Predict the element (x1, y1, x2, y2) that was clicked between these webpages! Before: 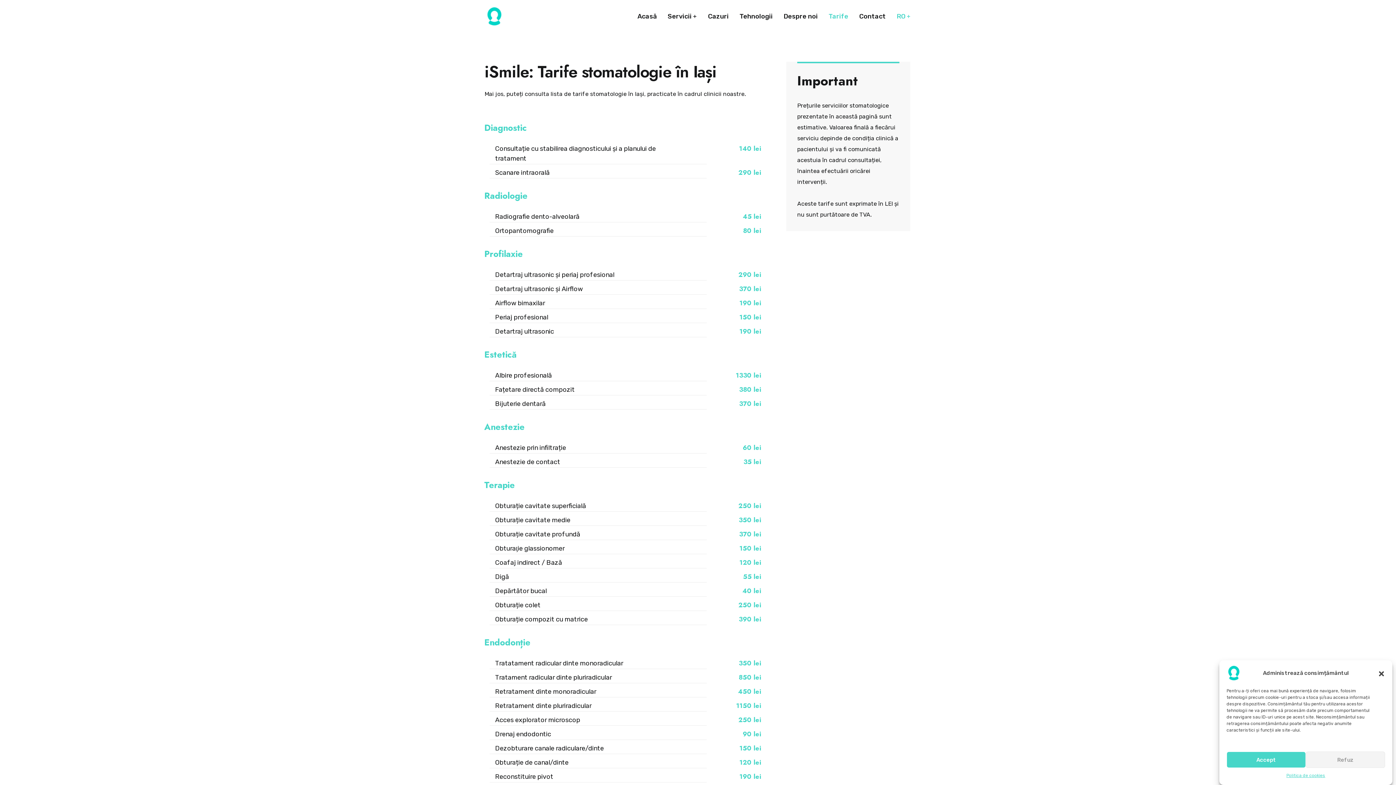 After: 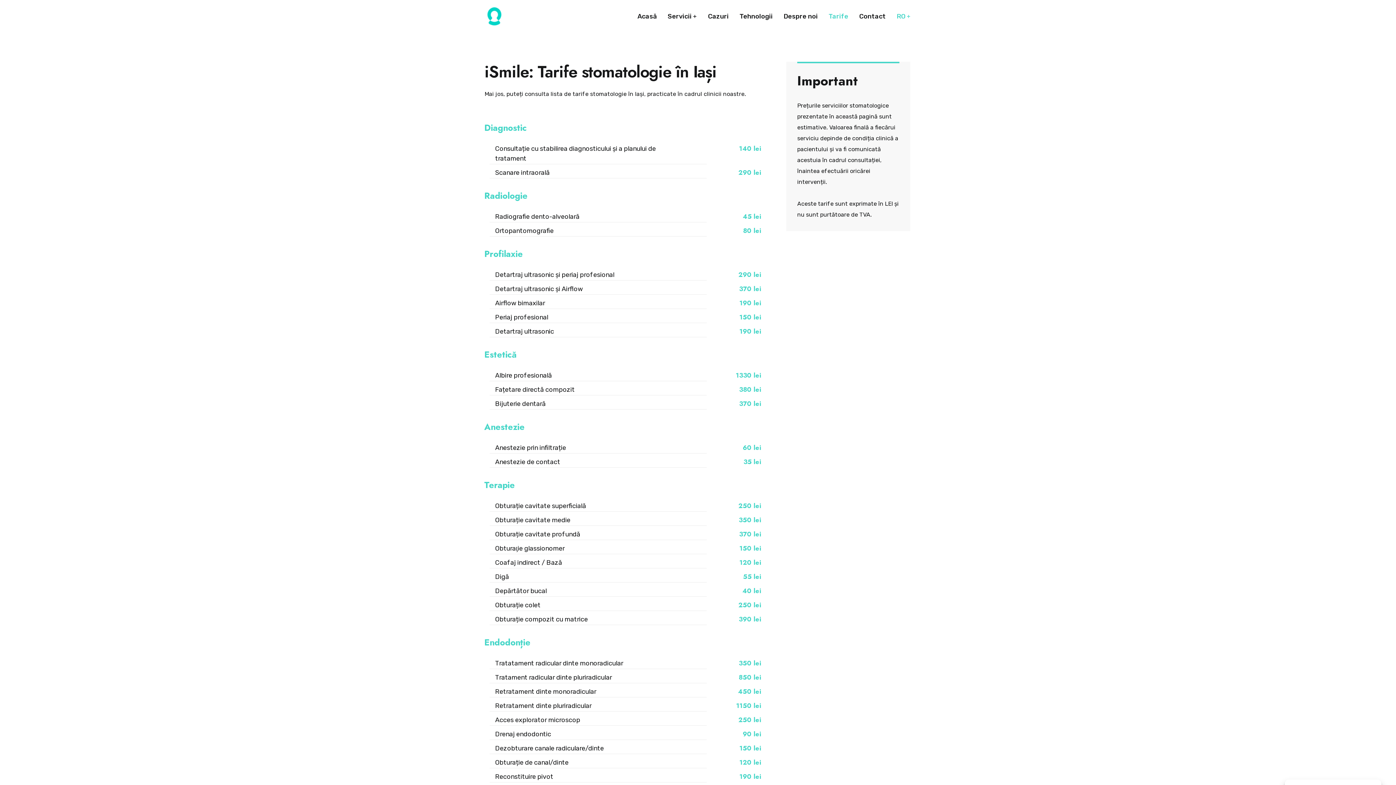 Action: label: Închide dialogul bbox: (1378, 669, 1385, 677)